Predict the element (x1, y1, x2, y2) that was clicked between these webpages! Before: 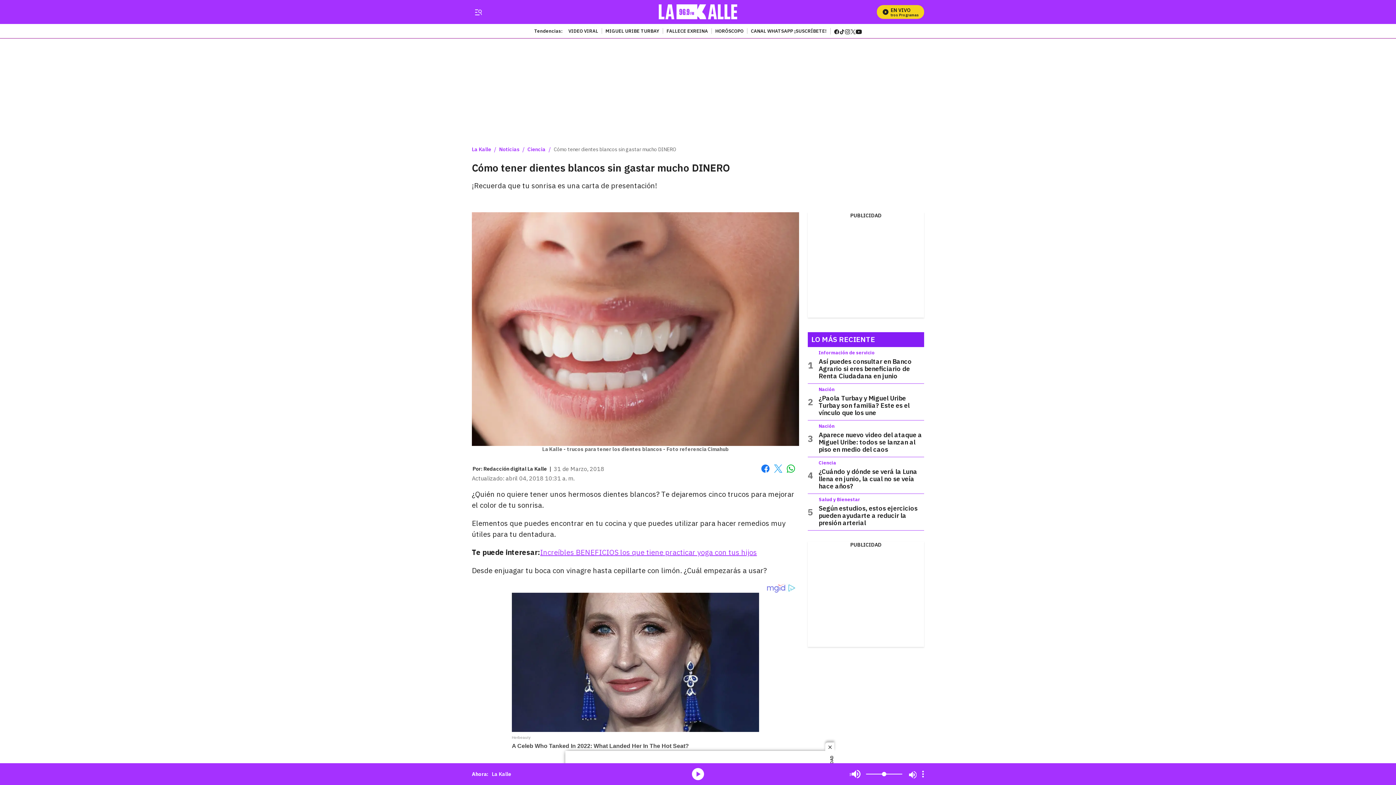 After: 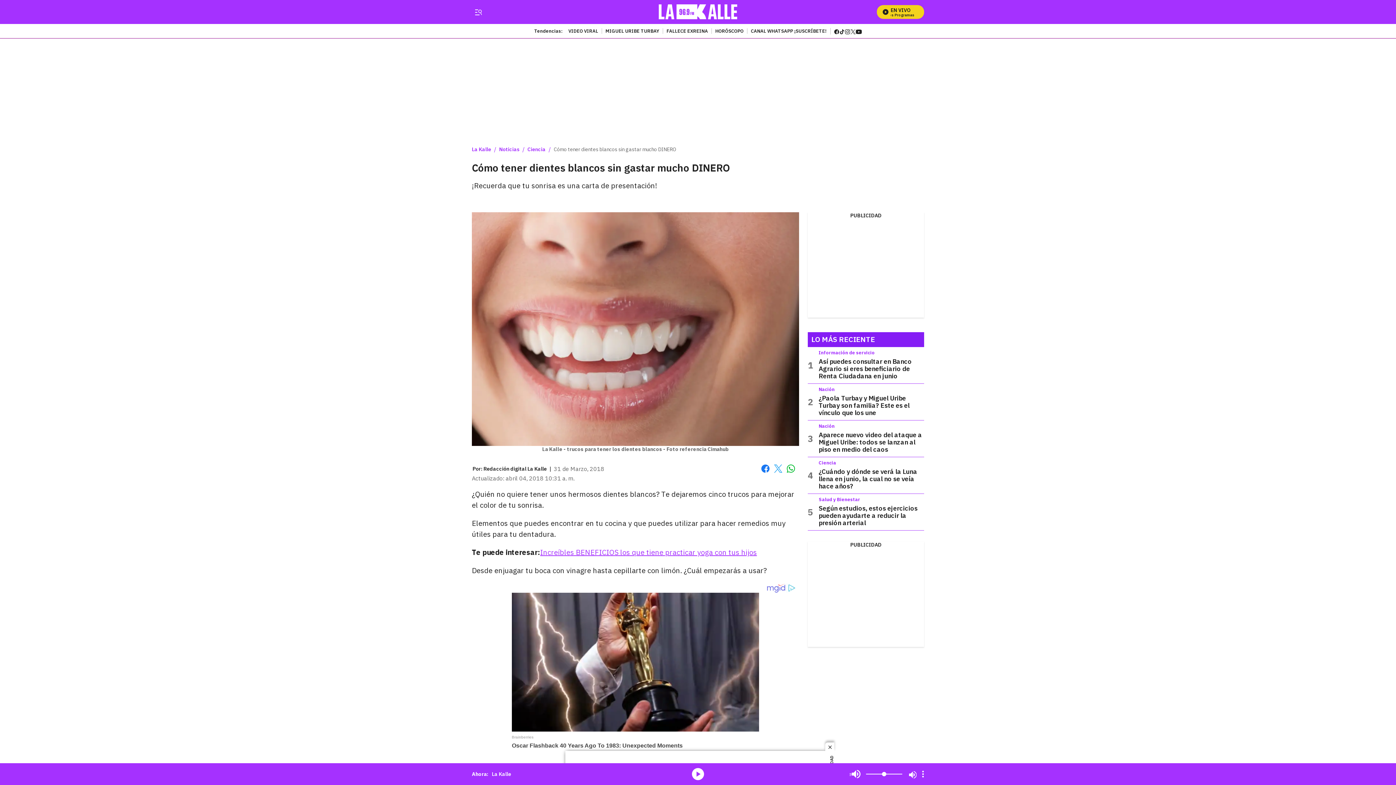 Action: label: Cómo tener dientes blancos sin gastar mucho DINERO bbox: (553, 146, 676, 152)